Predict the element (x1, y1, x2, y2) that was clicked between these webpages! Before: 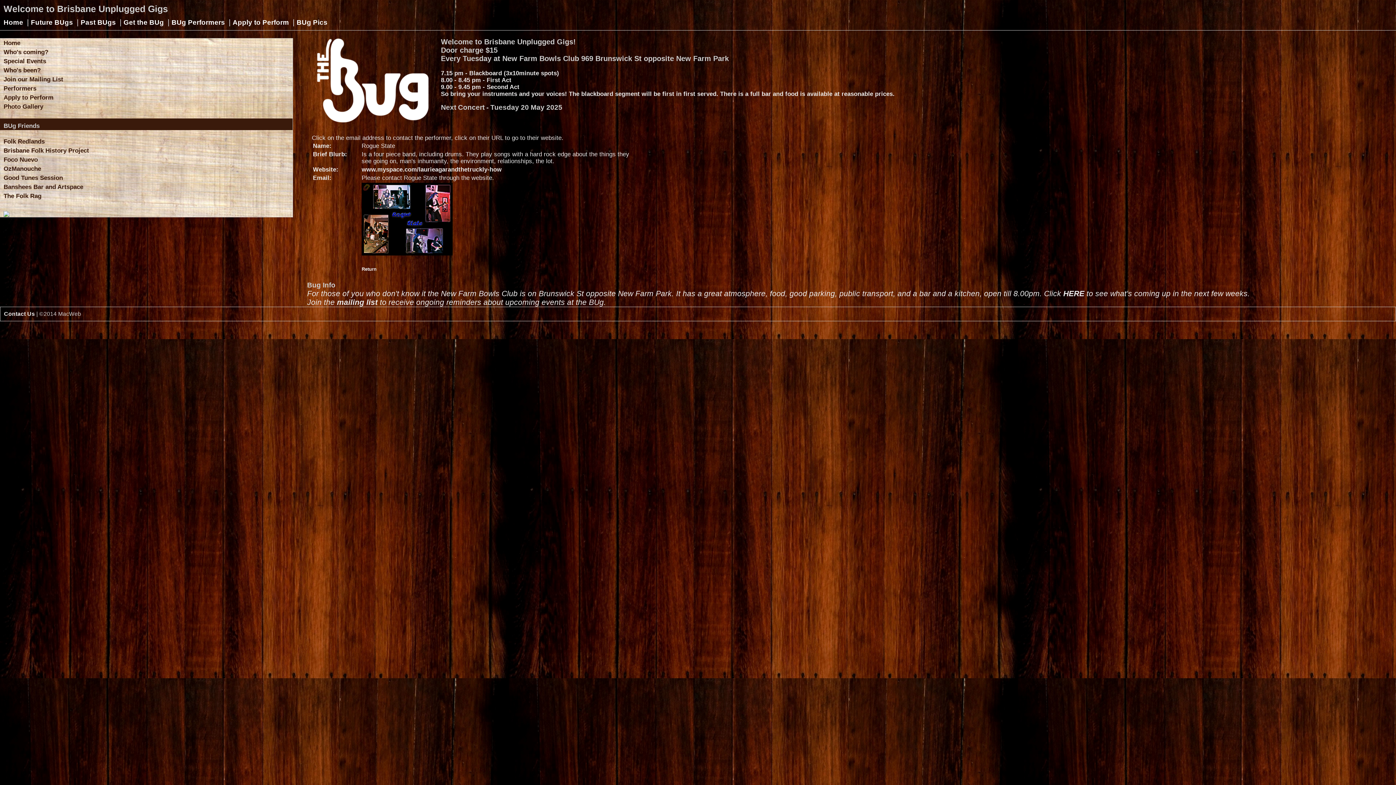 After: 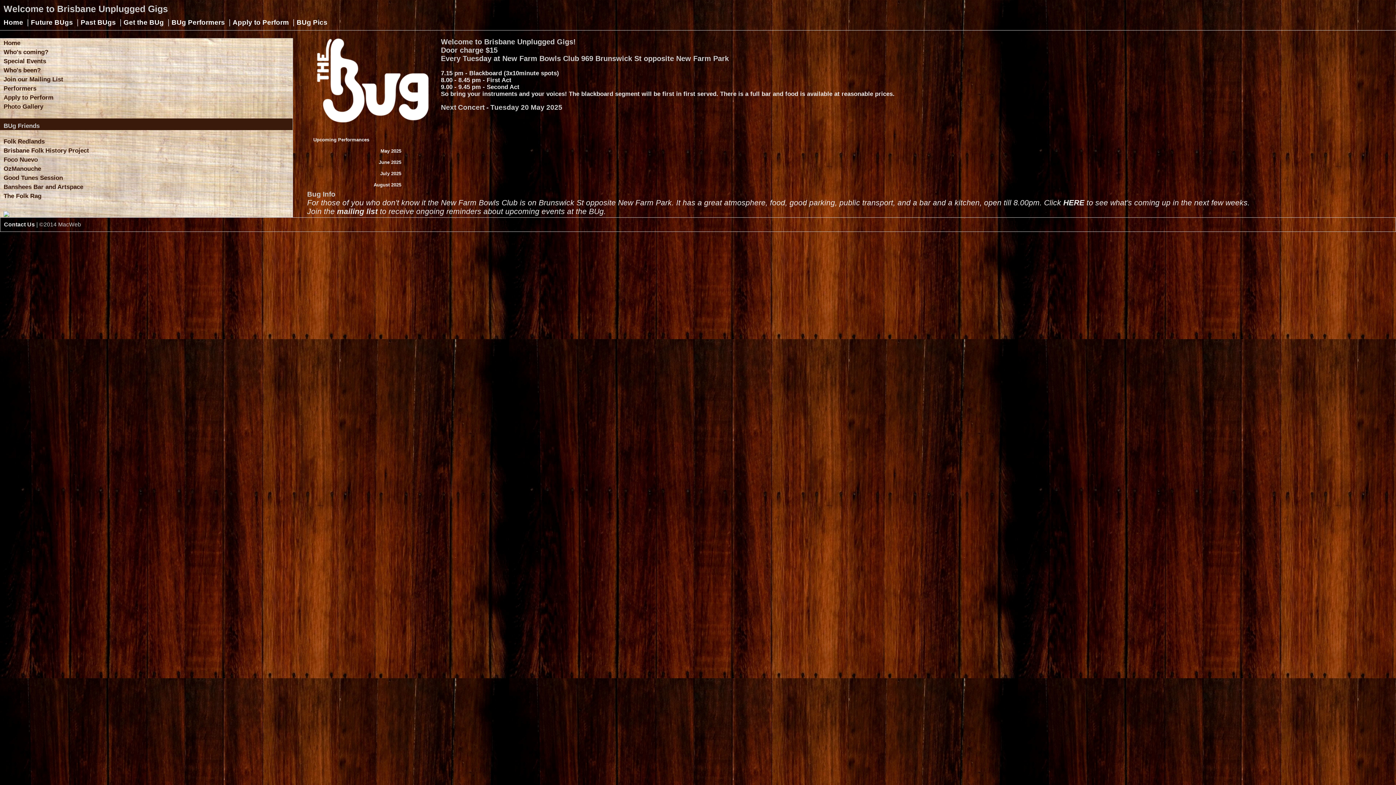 Action: bbox: (30, 18, 74, 26) label: Future BUgs